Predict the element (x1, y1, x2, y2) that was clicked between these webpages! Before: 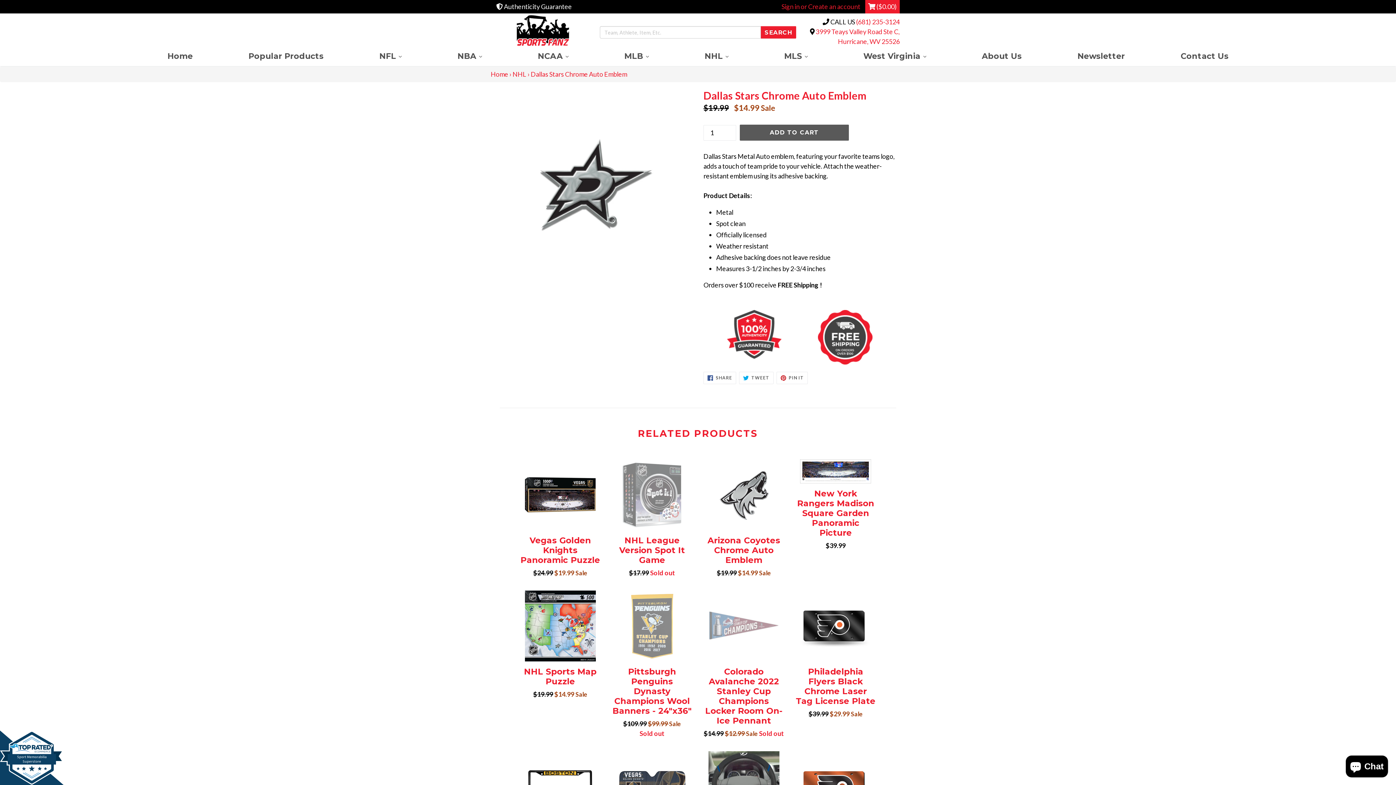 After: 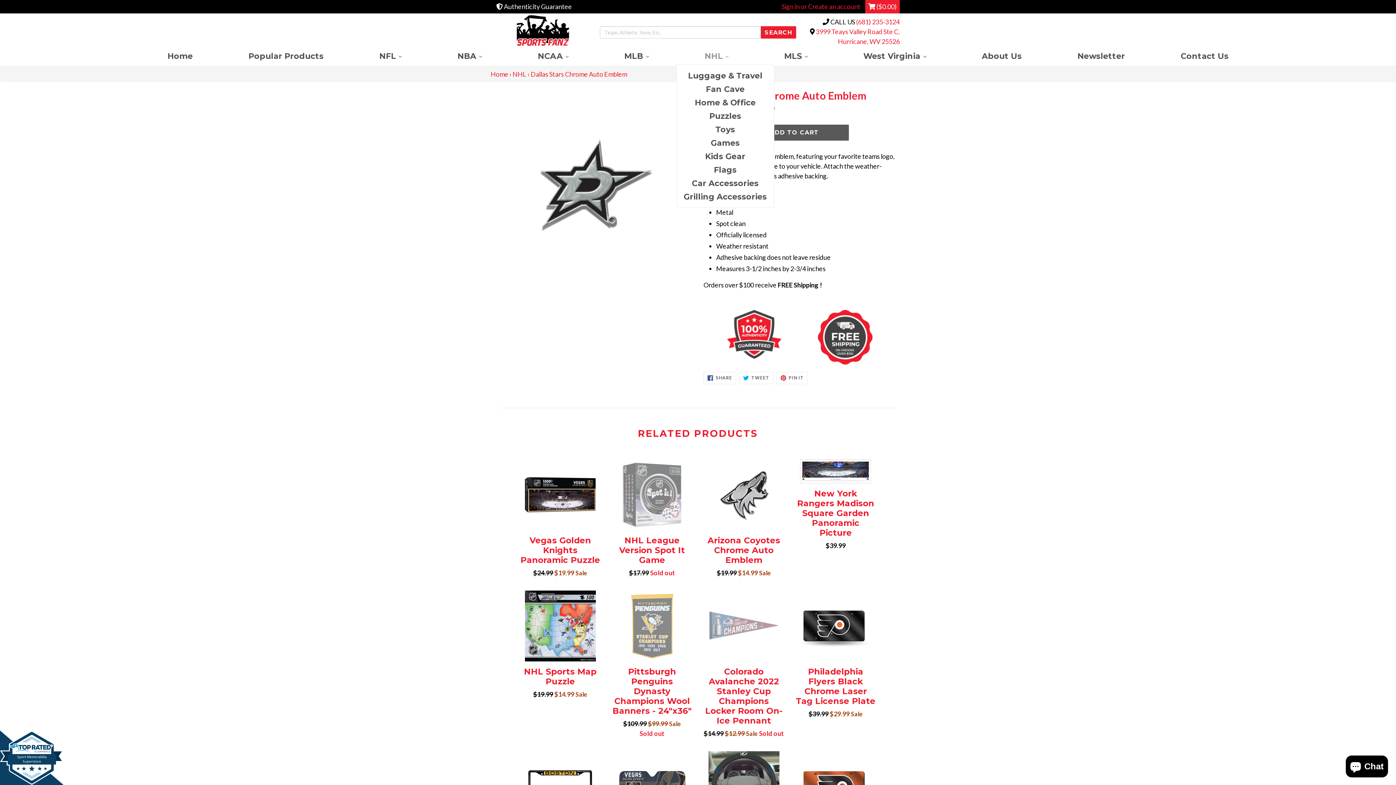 Action: label: NHL 
expand bbox: (676, 49, 756, 62)